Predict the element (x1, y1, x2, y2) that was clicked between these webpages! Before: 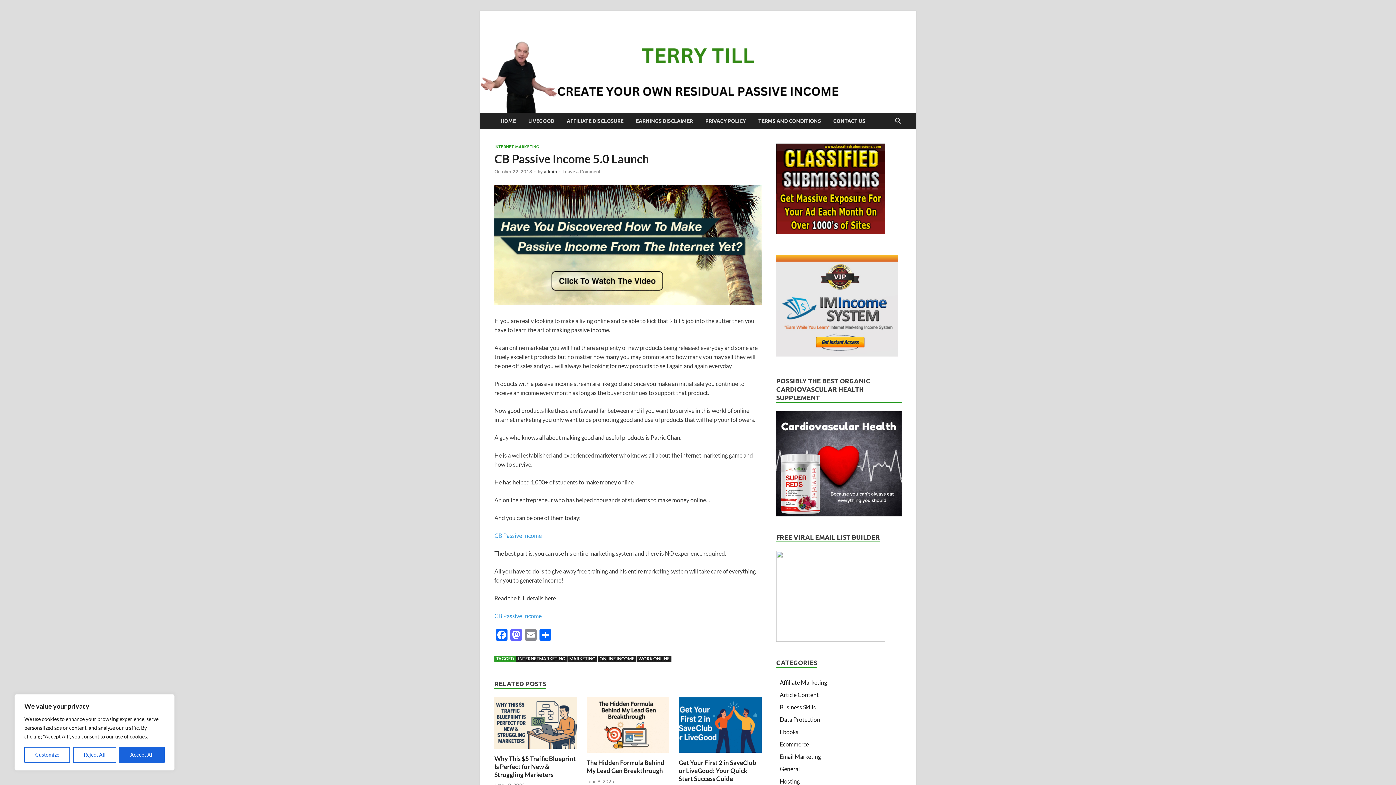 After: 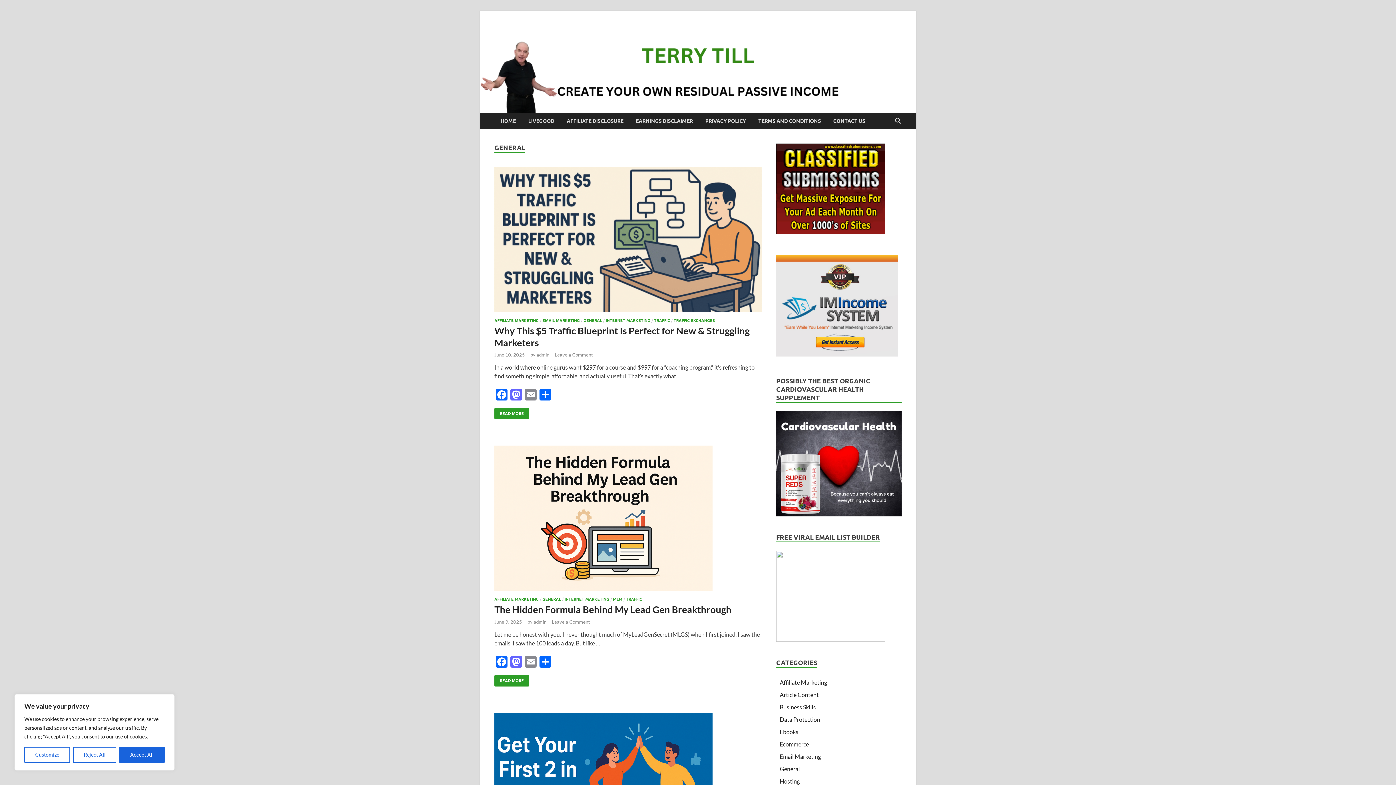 Action: label: General bbox: (780, 765, 800, 772)